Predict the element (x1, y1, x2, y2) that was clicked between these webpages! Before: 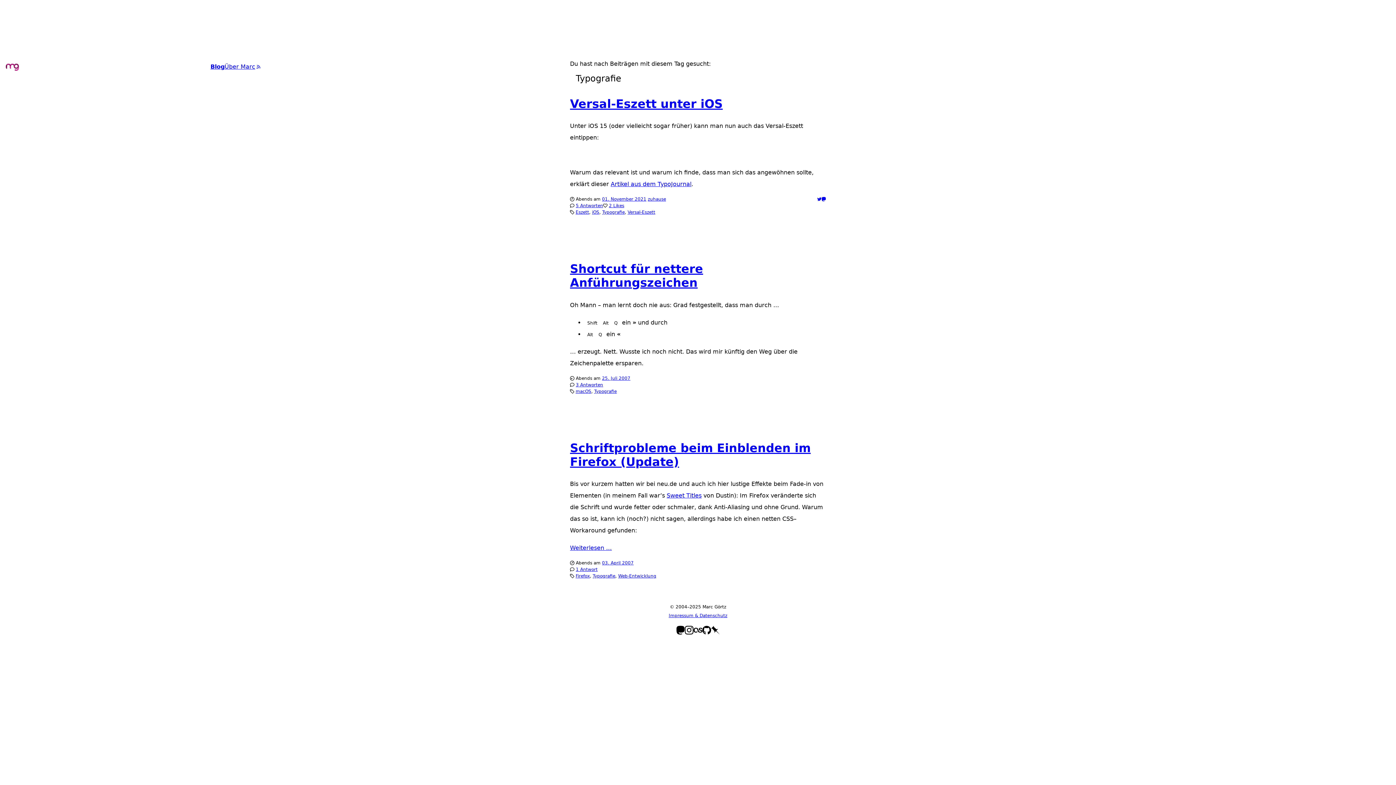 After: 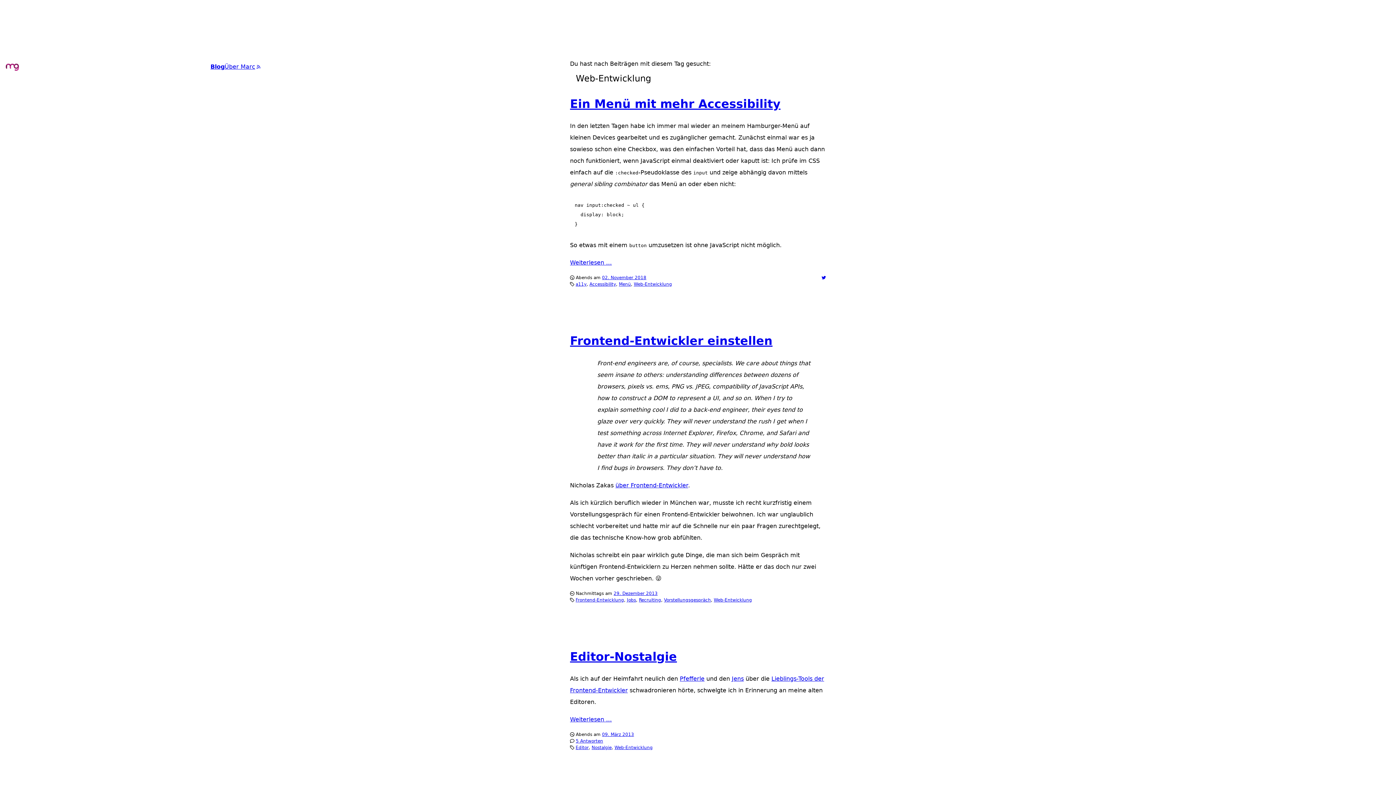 Action: bbox: (618, 573, 656, 578) label: Web-Entwicklung